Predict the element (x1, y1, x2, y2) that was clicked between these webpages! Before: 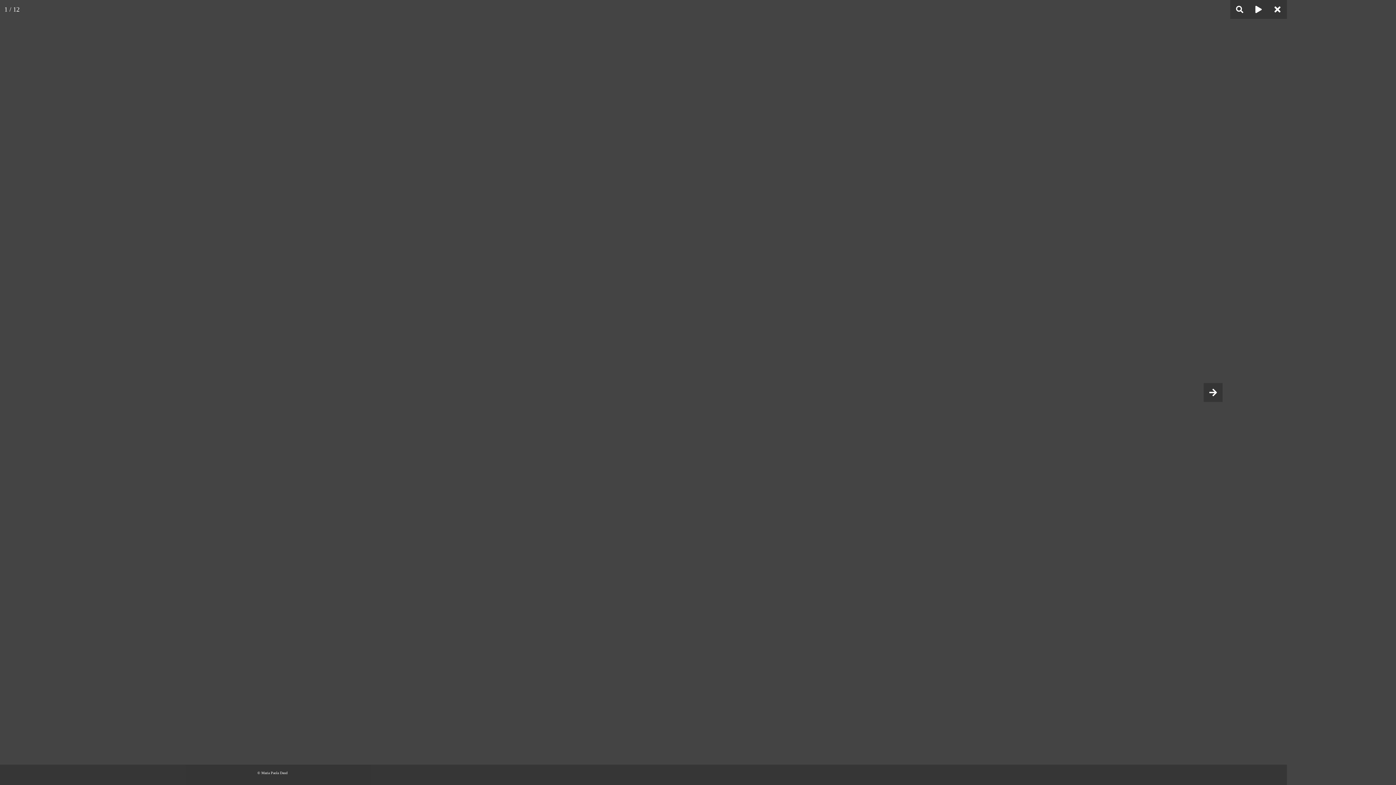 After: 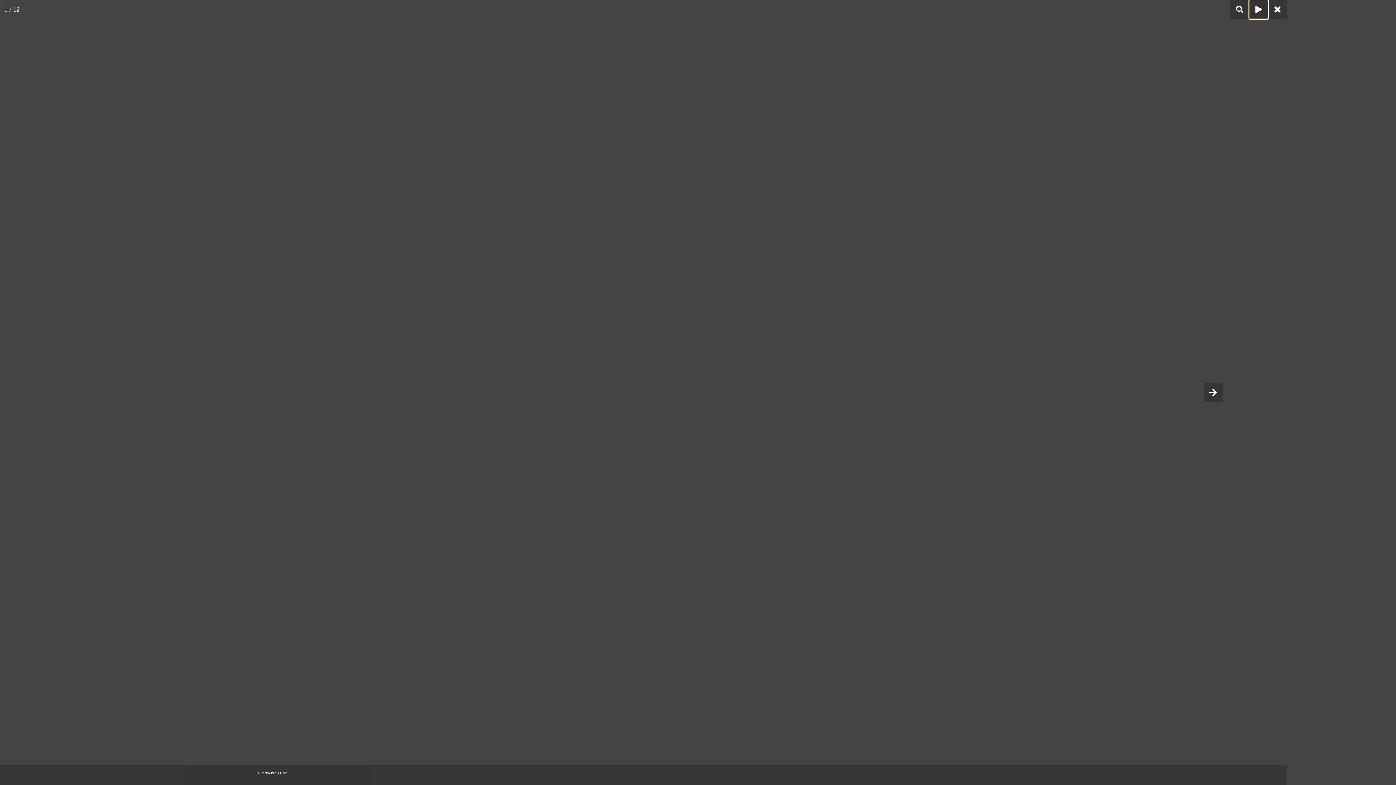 Action: bbox: (1249, 0, 1268, 18)